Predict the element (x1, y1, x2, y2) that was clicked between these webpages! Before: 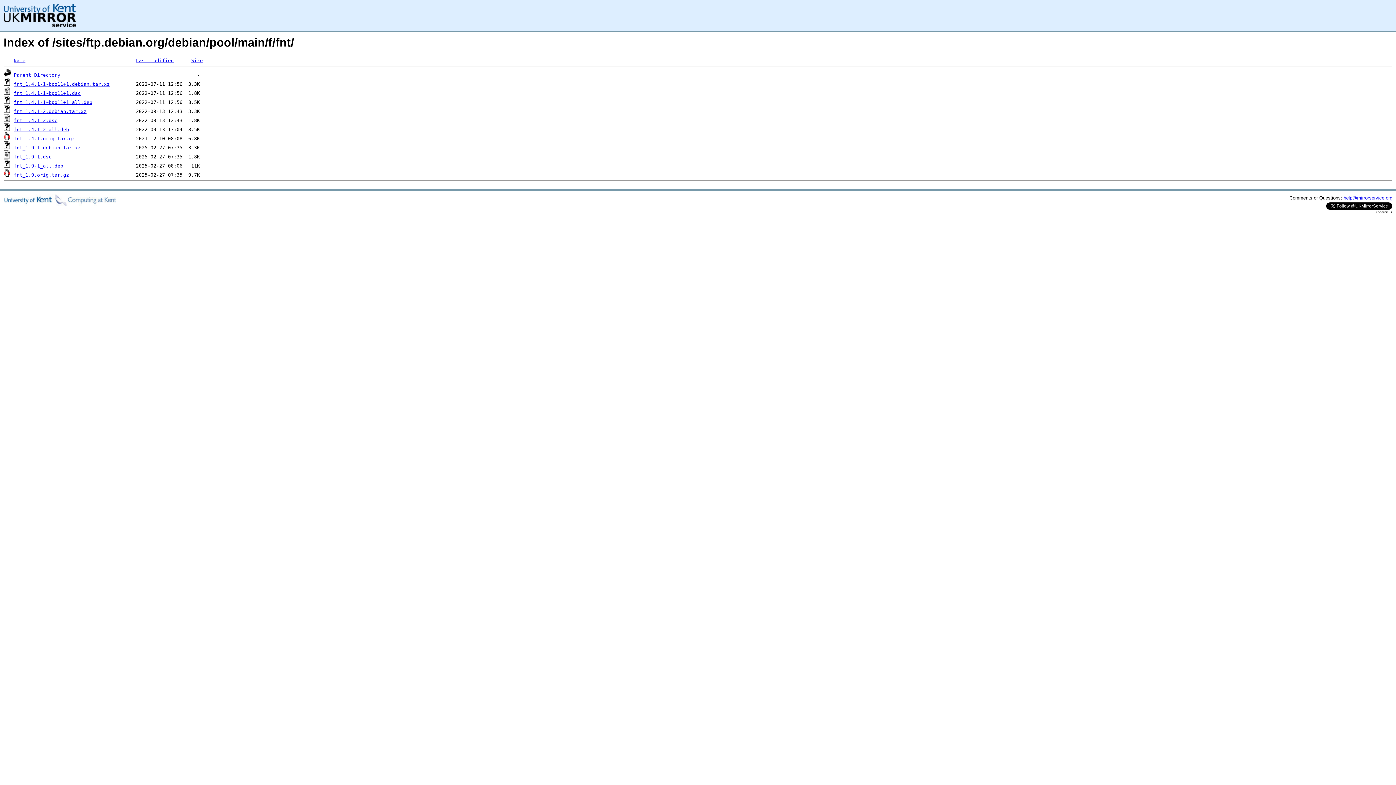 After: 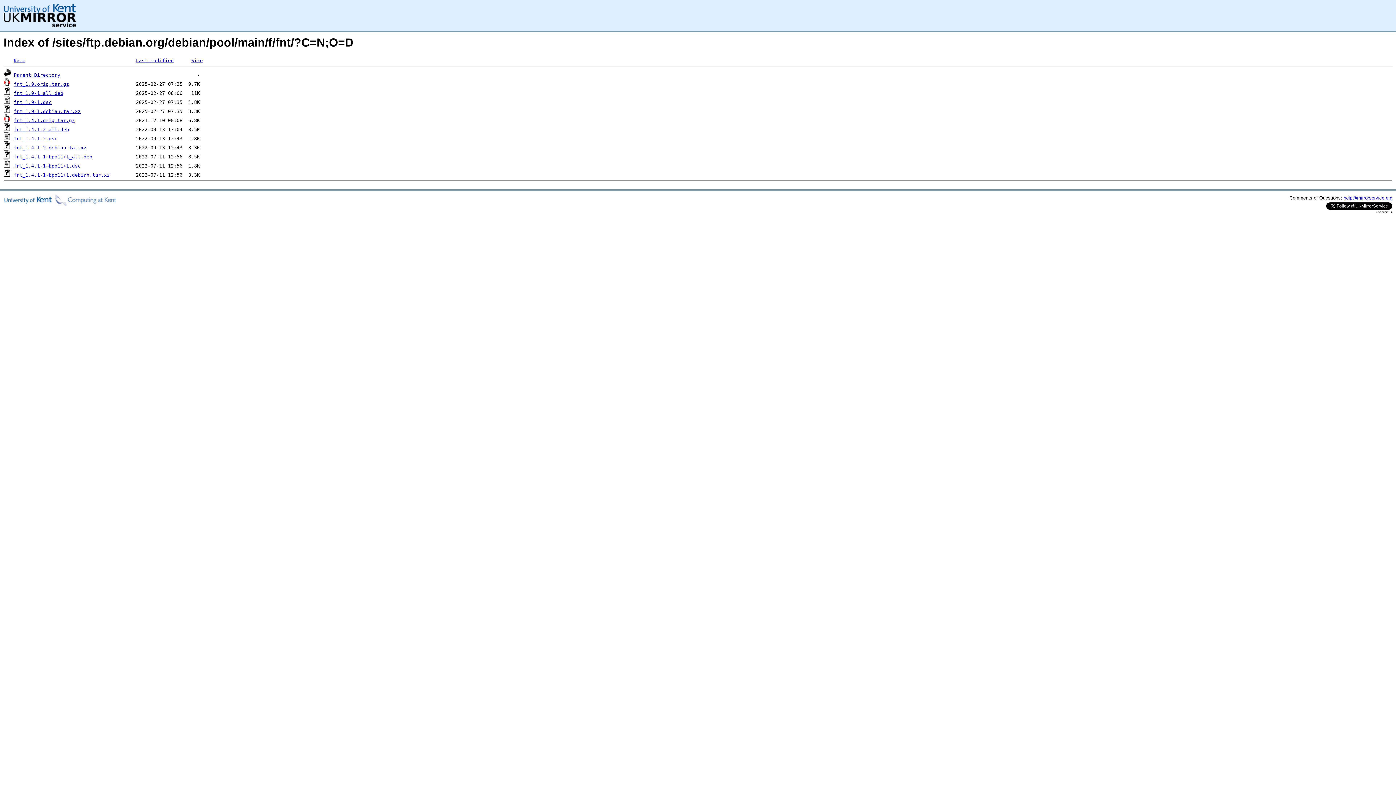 Action: label: Name bbox: (13, 57, 25, 63)